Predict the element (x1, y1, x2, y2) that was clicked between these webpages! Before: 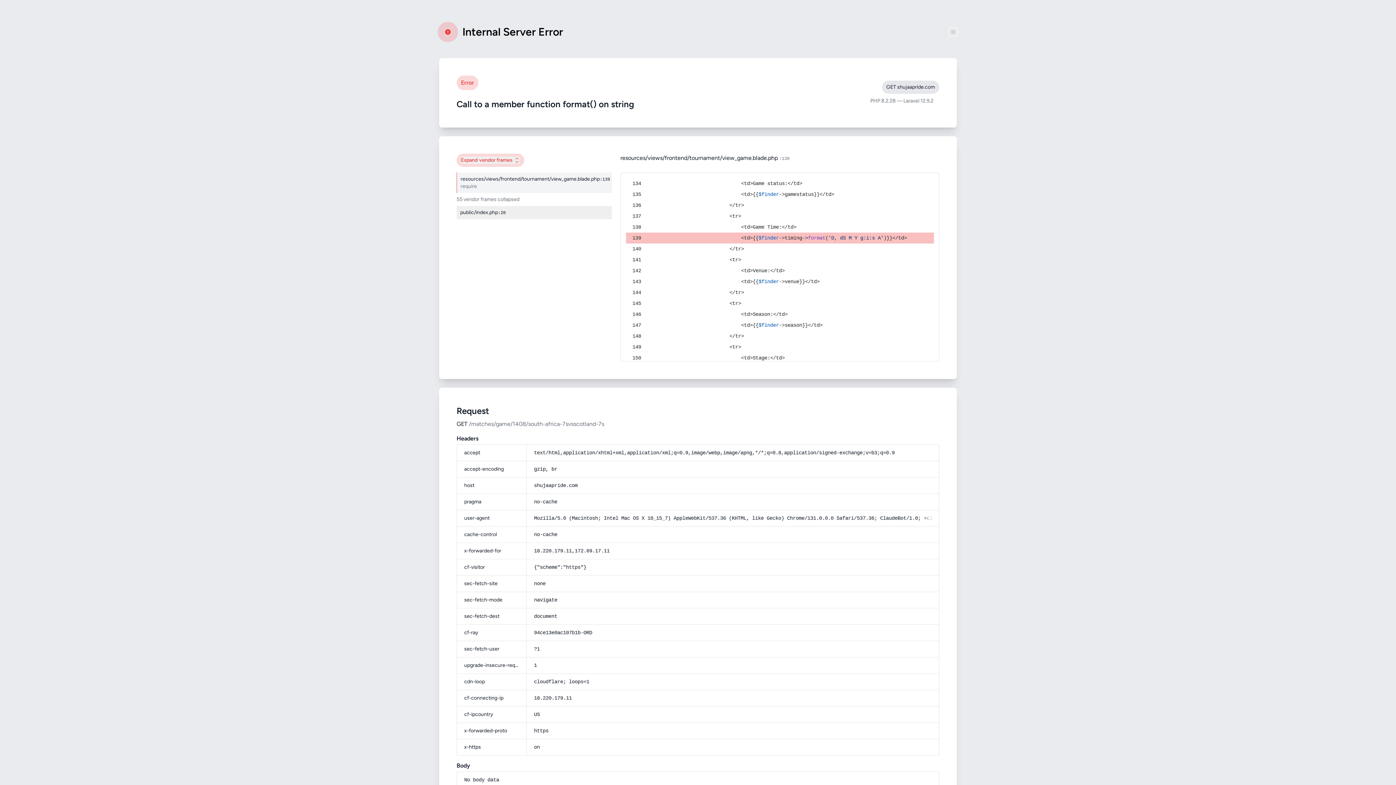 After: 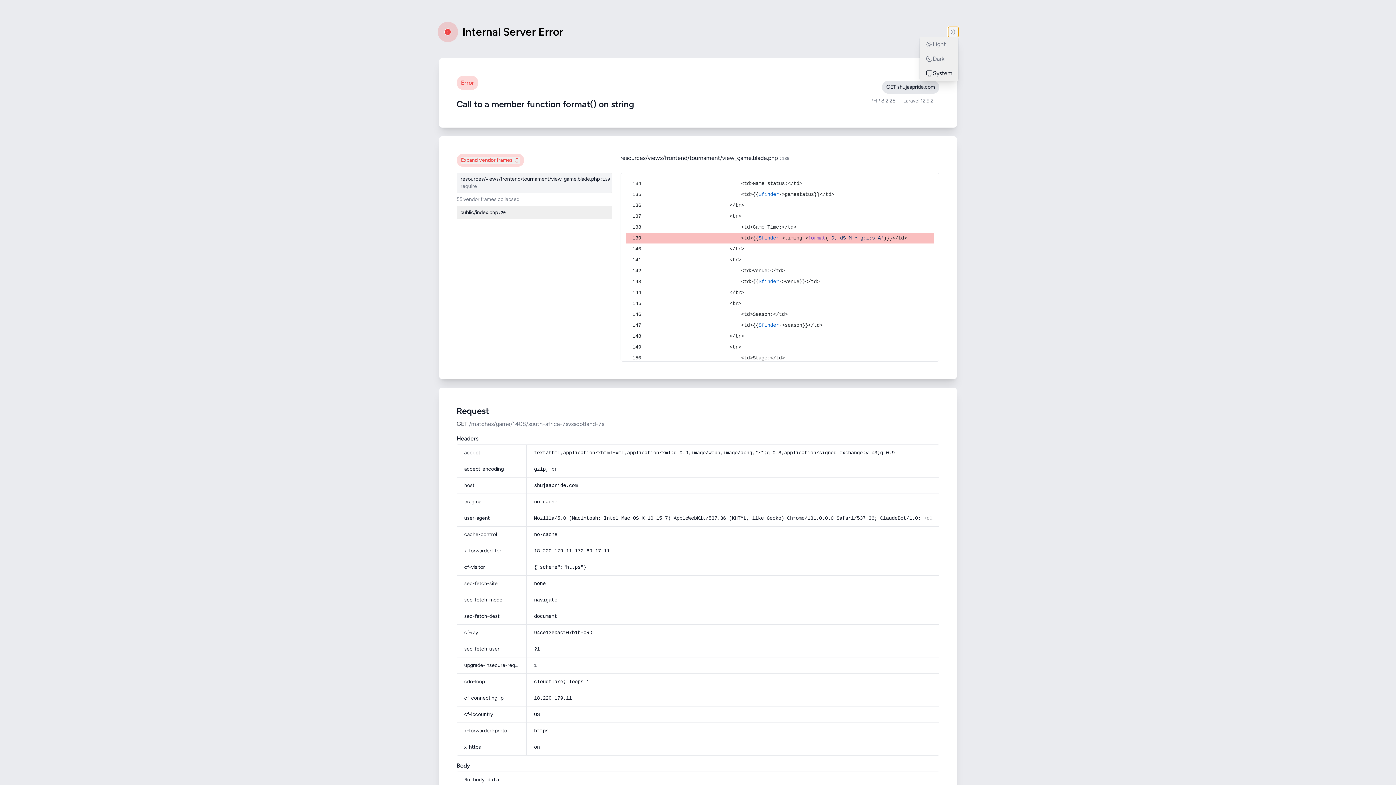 Action: bbox: (948, 26, 958, 37)